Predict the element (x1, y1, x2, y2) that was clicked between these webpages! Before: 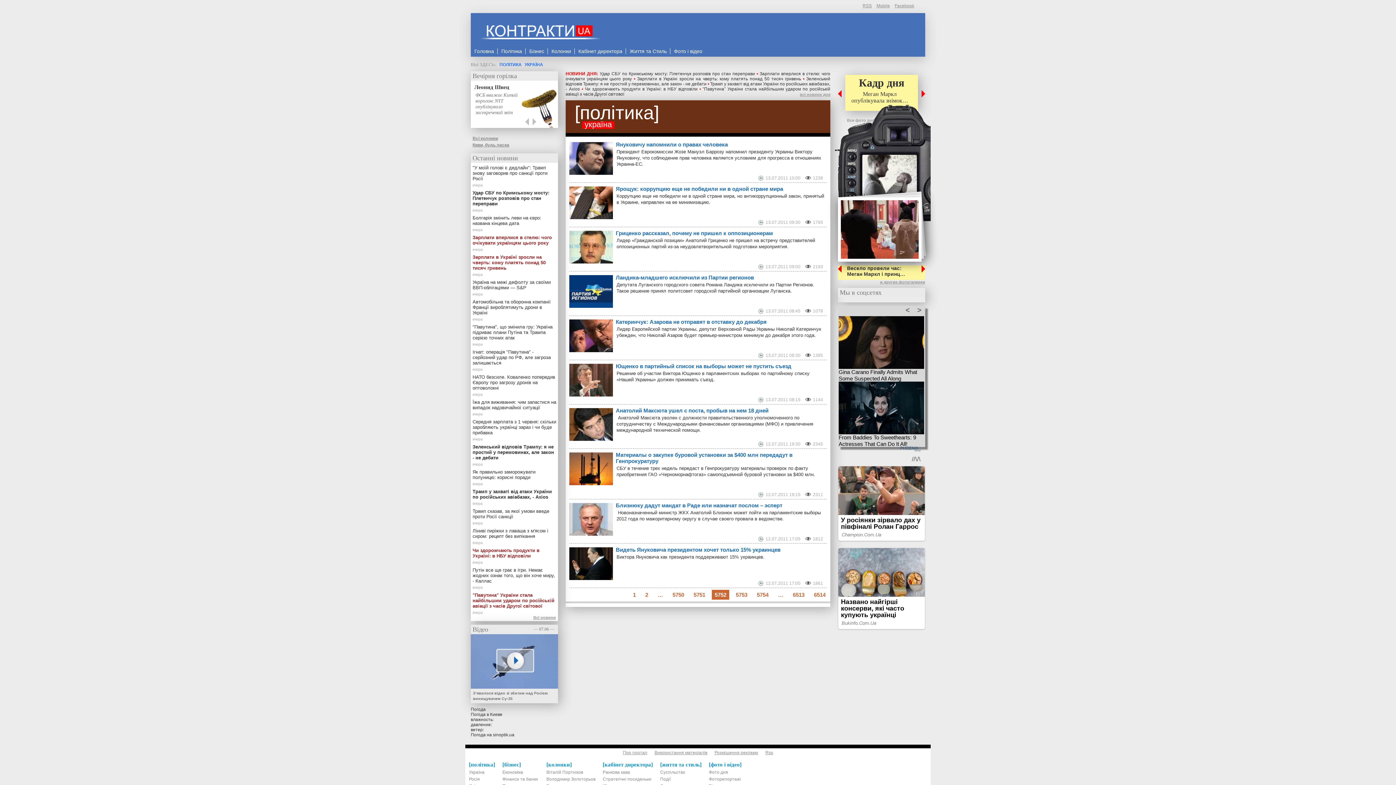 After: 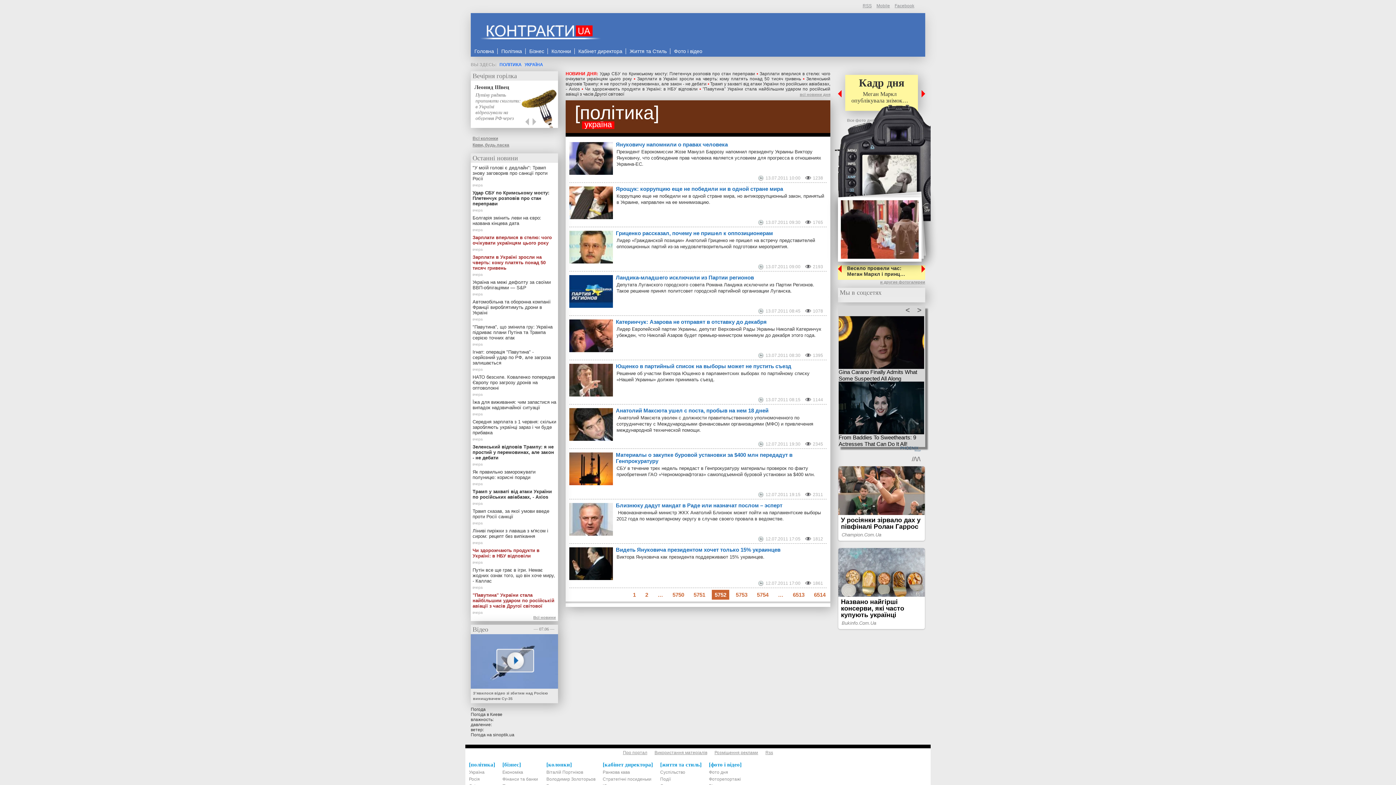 Action: label: sinoptik.ua bbox: (493, 732, 514, 737)